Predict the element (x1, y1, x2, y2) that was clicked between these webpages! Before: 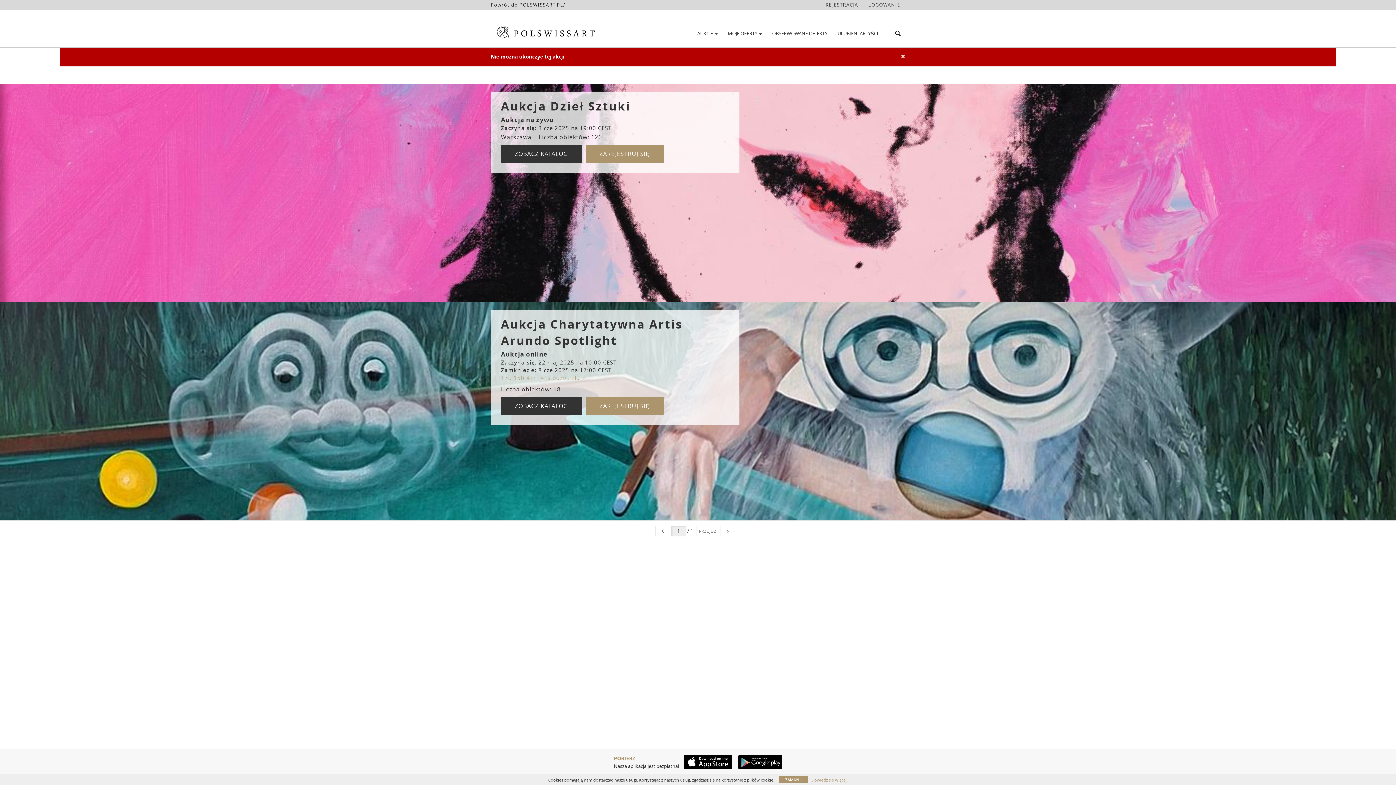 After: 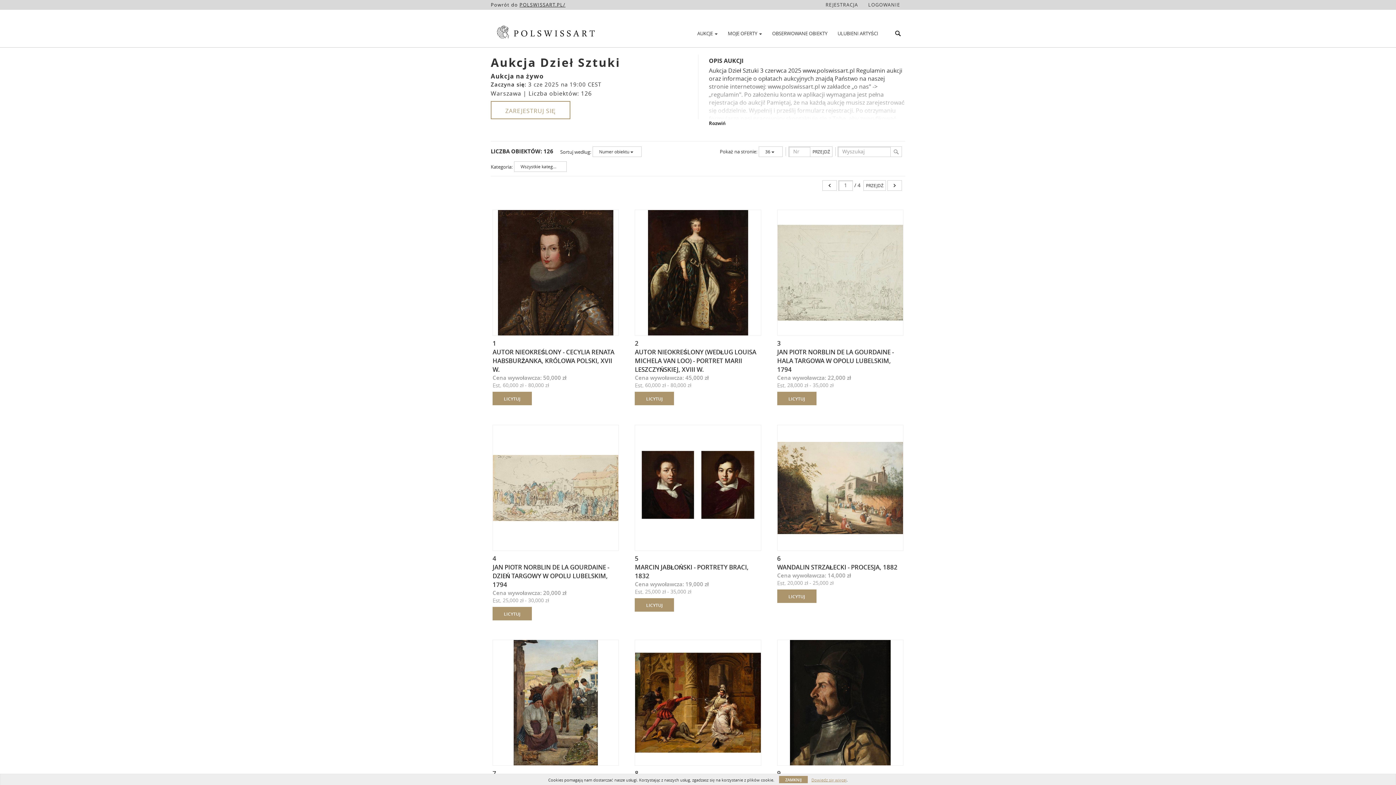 Action: label: ZOBACZ KATALOG bbox: (501, 144, 582, 162)